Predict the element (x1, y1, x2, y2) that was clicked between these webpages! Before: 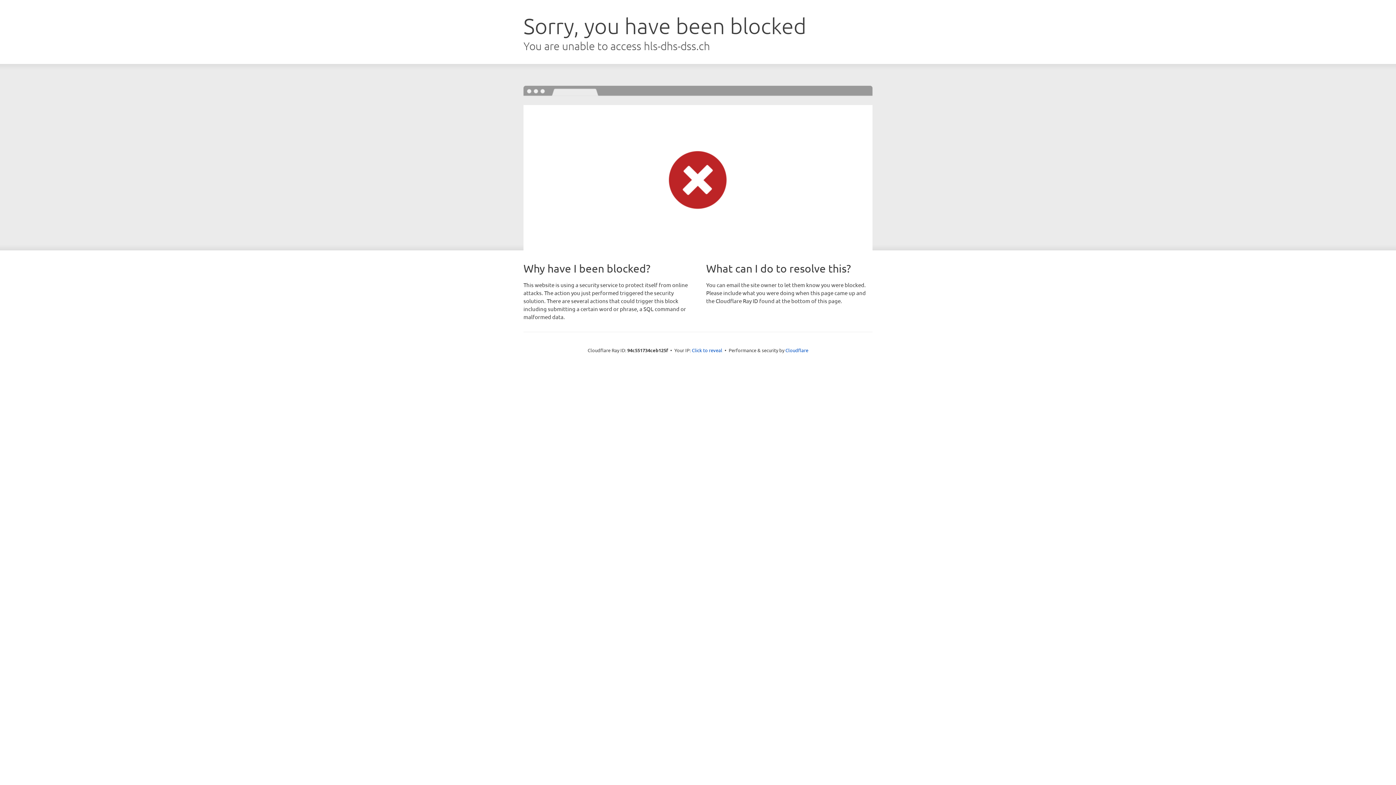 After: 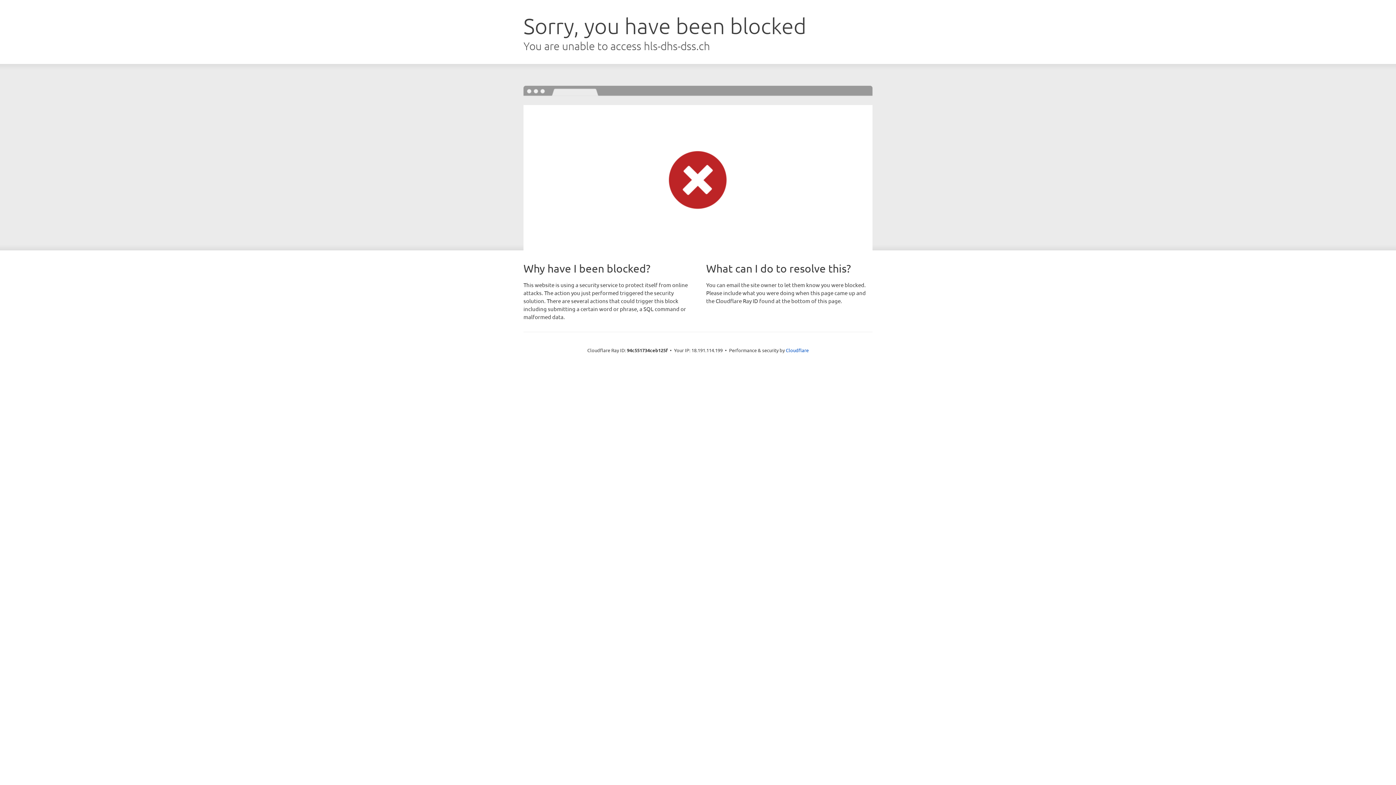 Action: bbox: (692, 346, 722, 353) label: Click to reveal